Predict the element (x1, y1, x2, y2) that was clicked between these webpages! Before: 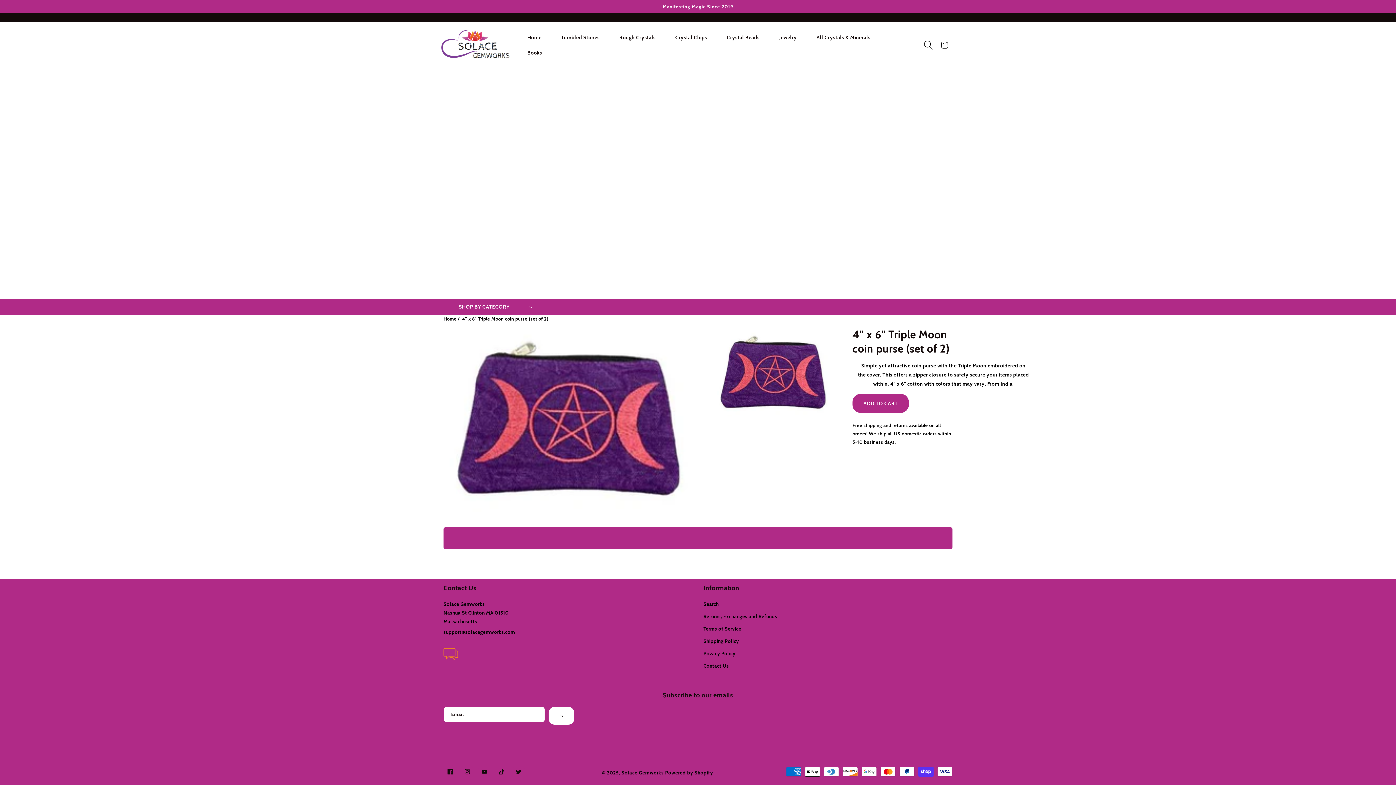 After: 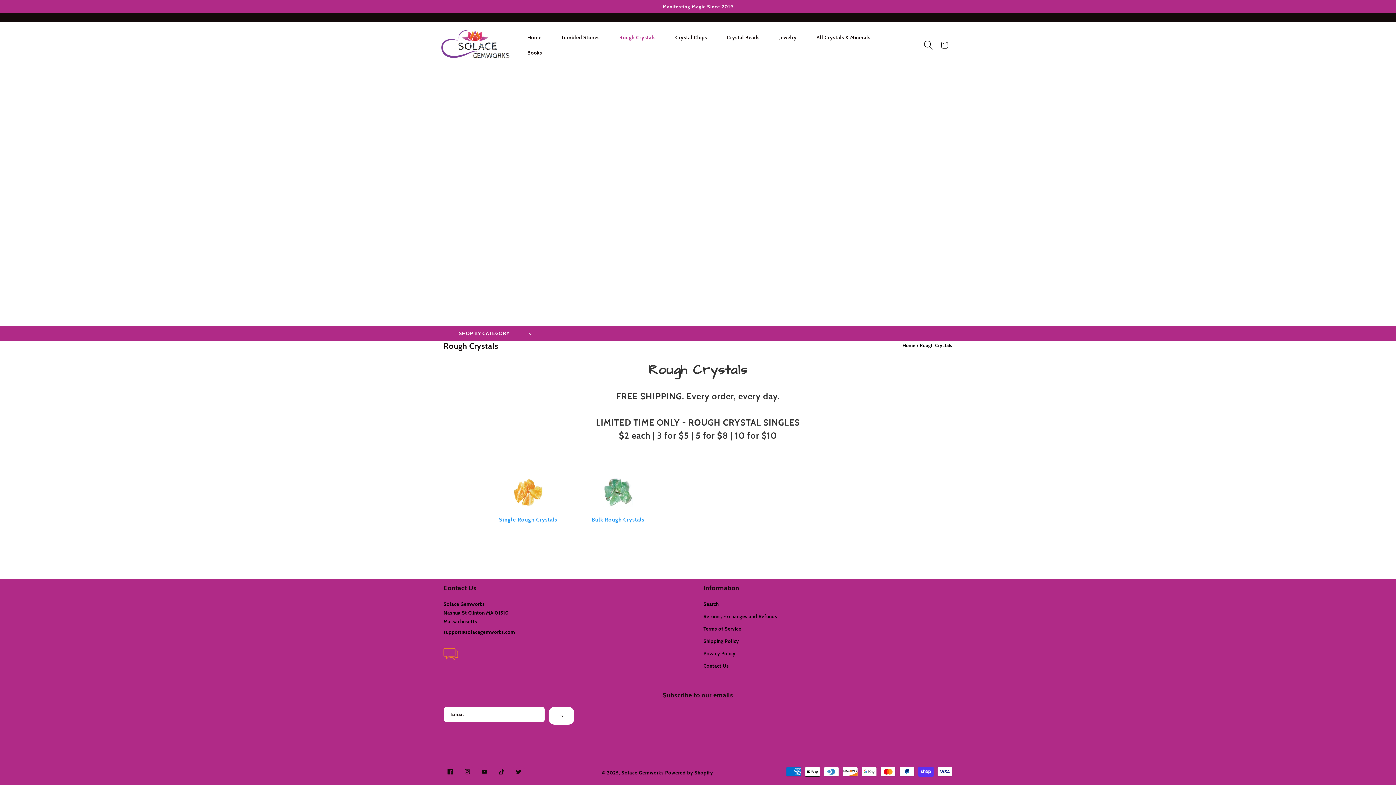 Action: bbox: (609, 29, 665, 44) label: Rough Crystals